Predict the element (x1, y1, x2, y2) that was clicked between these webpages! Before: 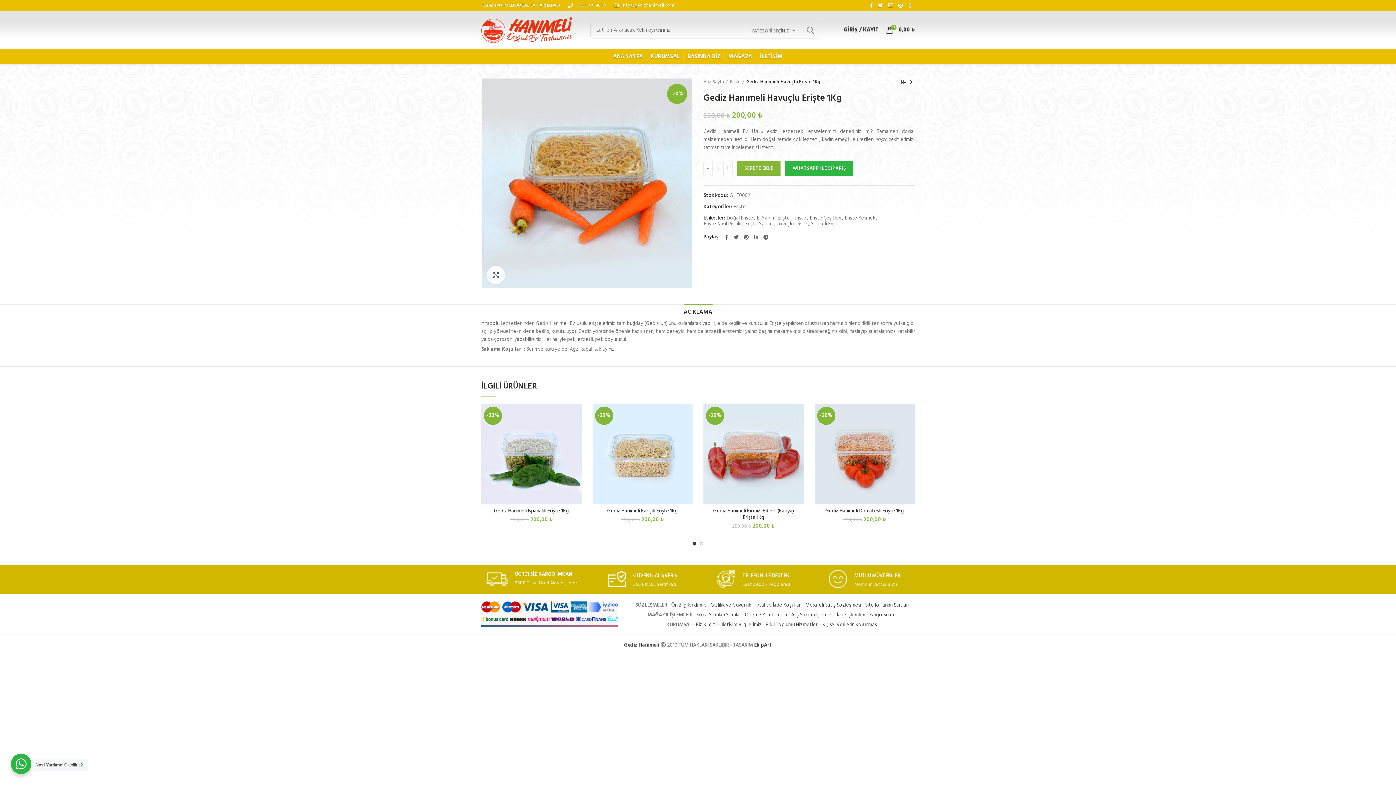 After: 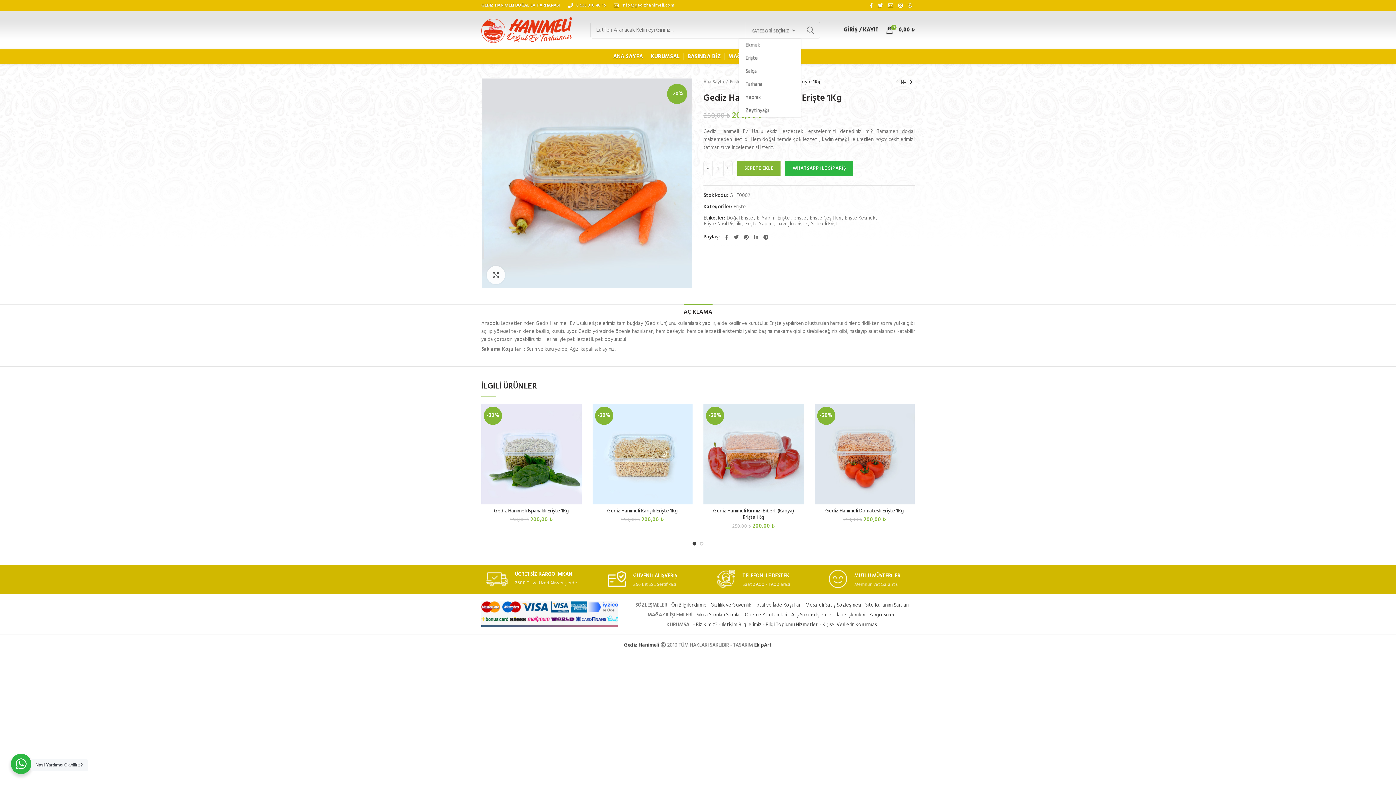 Action: label: KATEGORİ SEÇİNİZ bbox: (746, 22, 801, 39)